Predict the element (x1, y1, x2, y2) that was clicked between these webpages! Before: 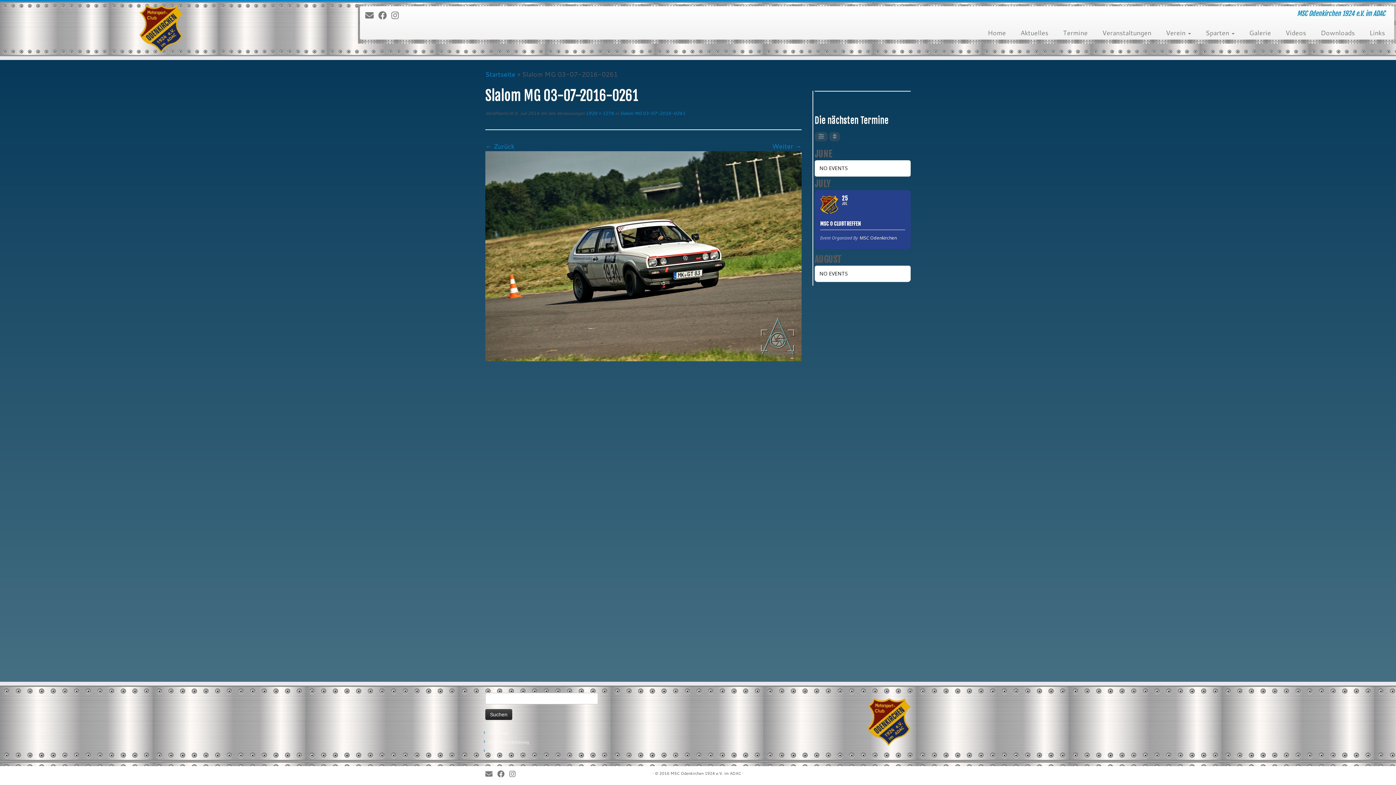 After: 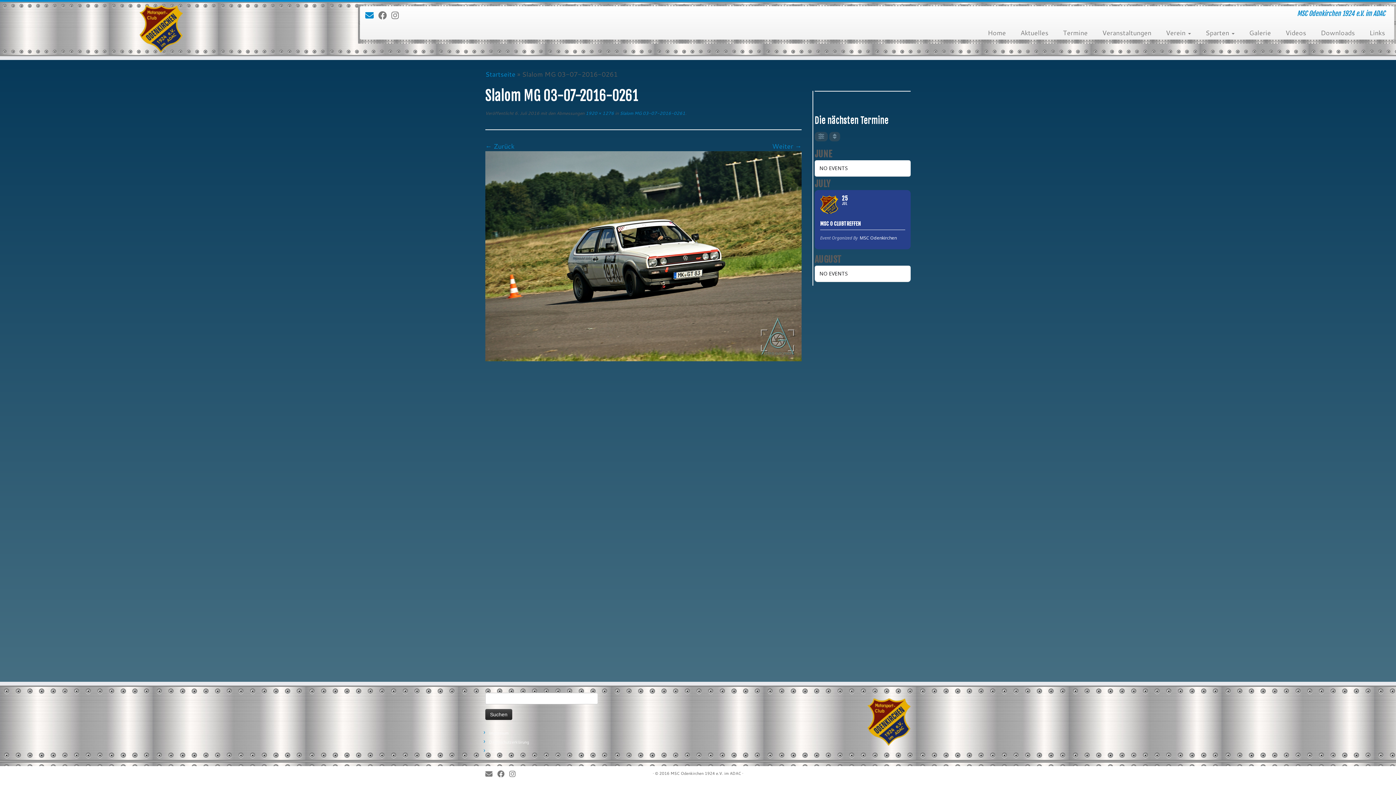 Action: bbox: (365, 11, 378, 20) label: E-Mail